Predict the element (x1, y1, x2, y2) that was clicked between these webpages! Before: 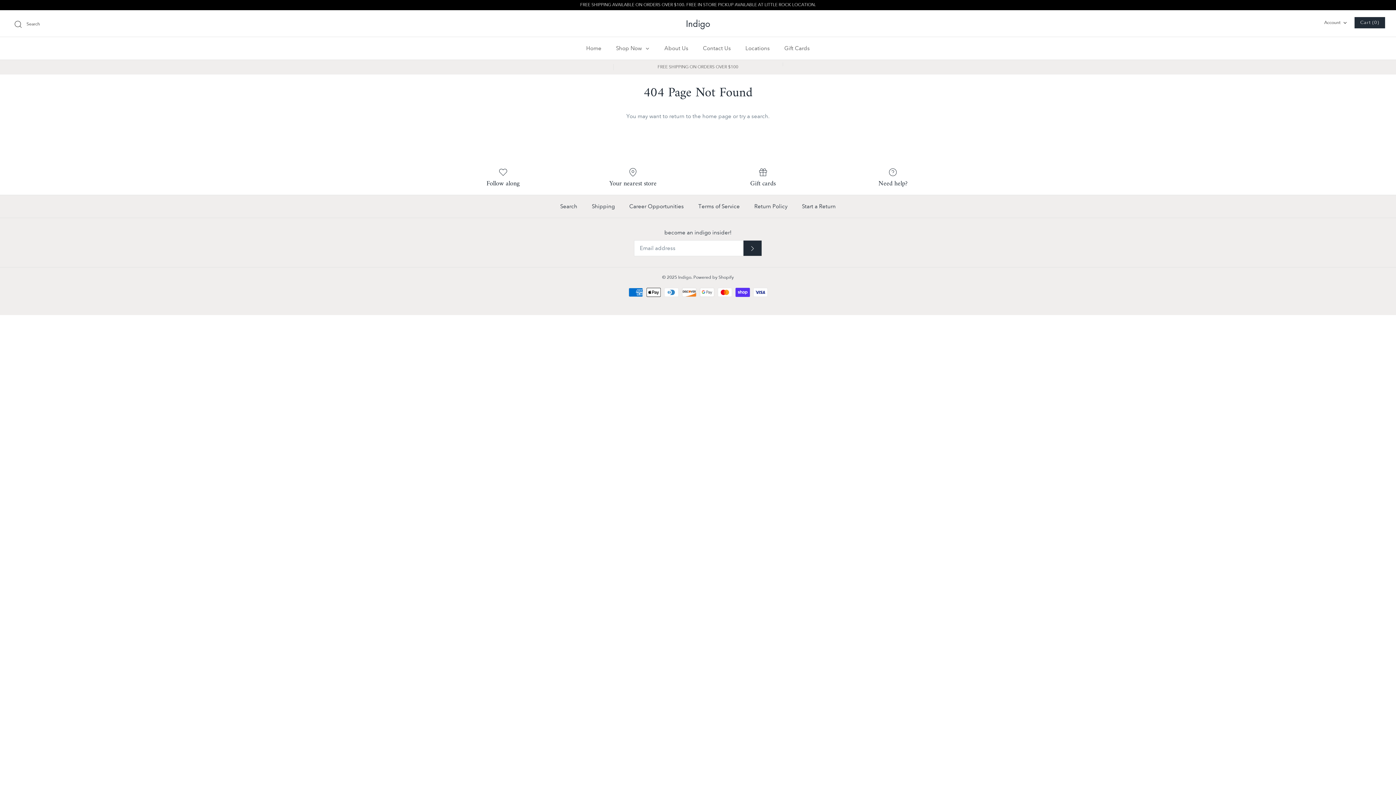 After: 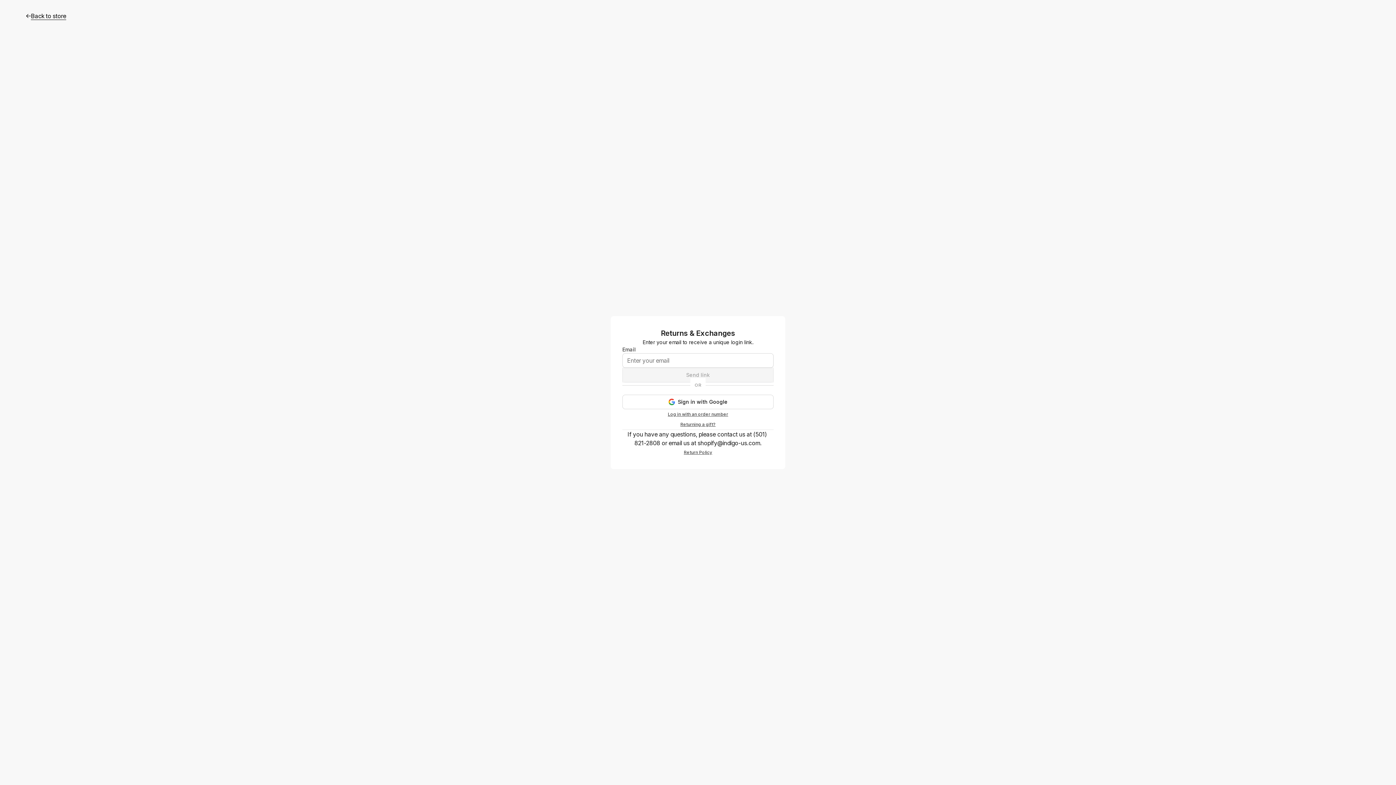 Action: bbox: (795, 195, 842, 217) label: Start a Return